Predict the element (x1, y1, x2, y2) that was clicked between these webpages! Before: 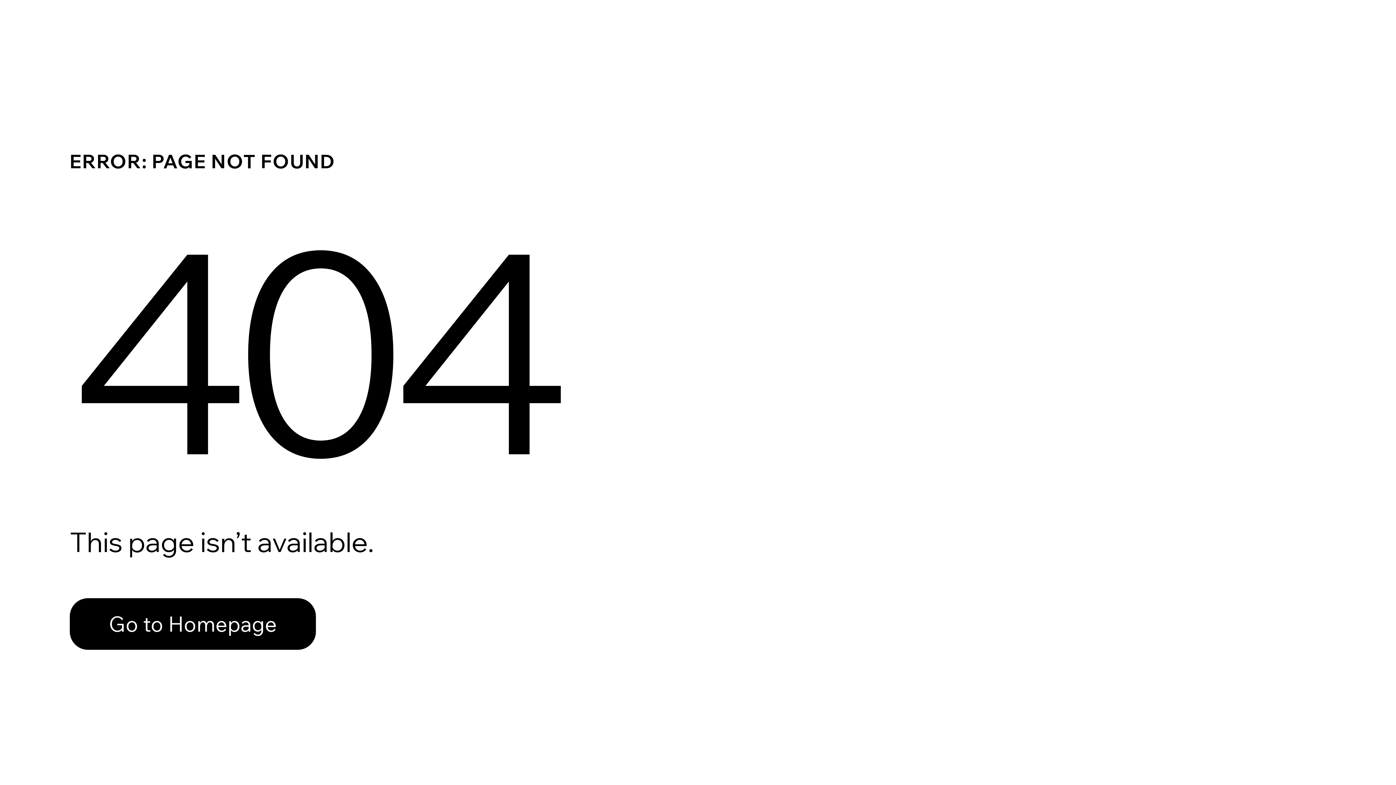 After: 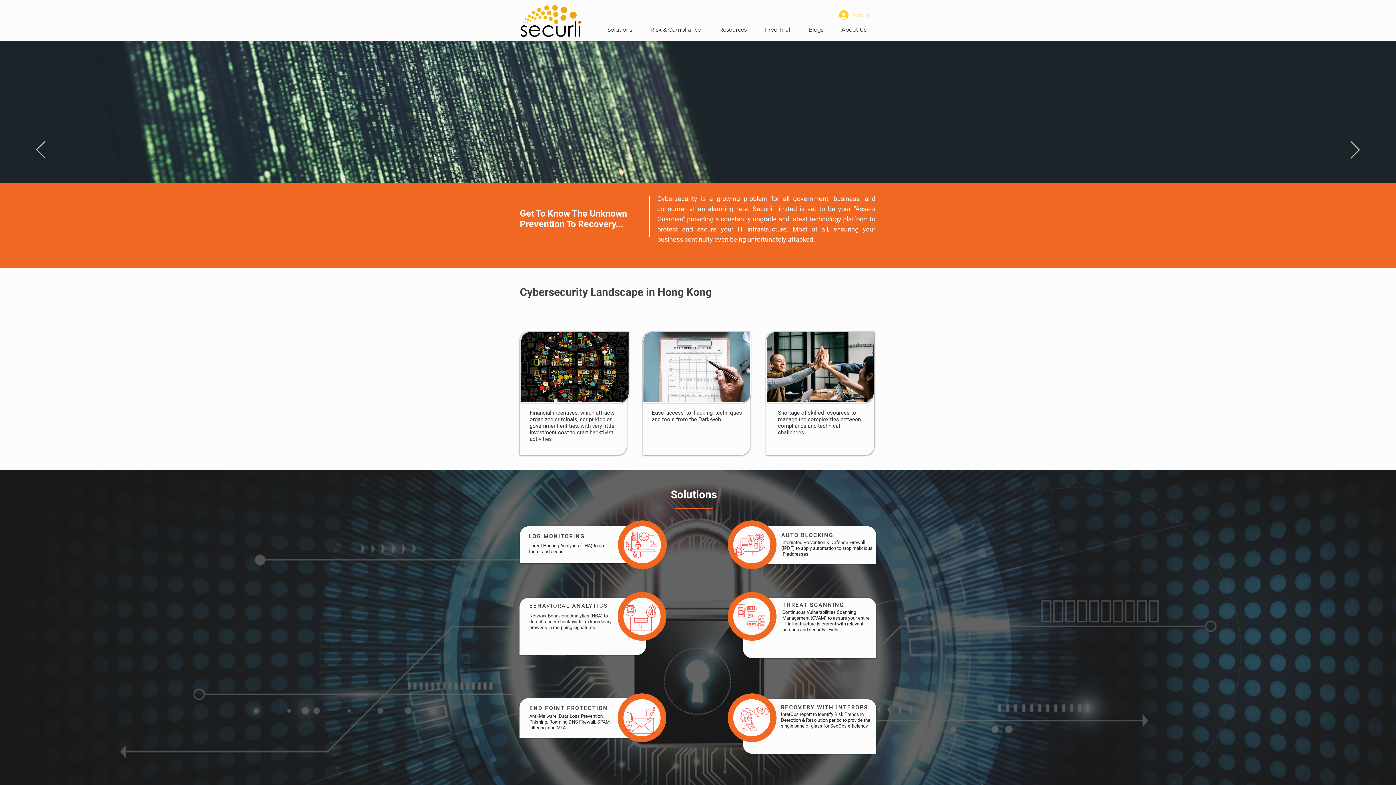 Action: bbox: (69, 582, 768, 659) label: Go to Homepage